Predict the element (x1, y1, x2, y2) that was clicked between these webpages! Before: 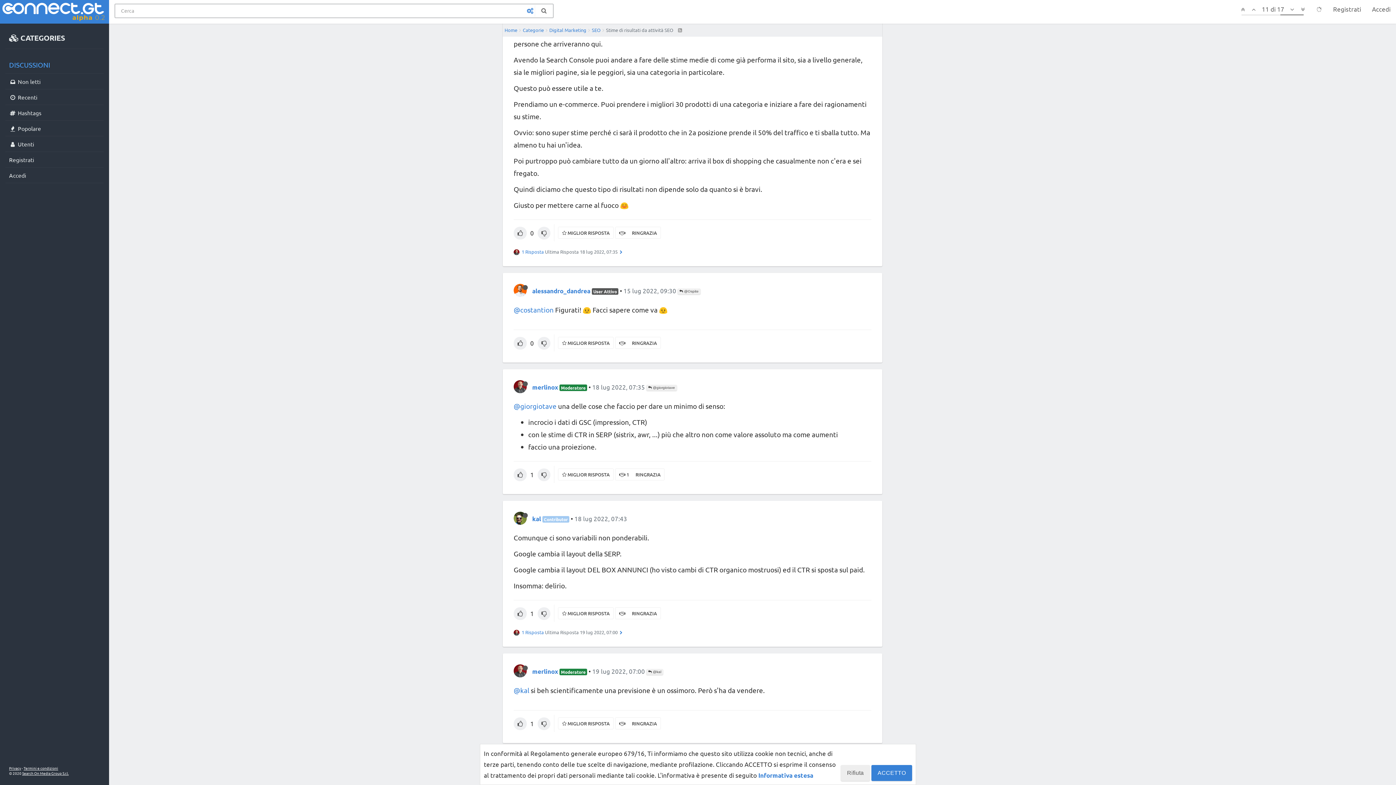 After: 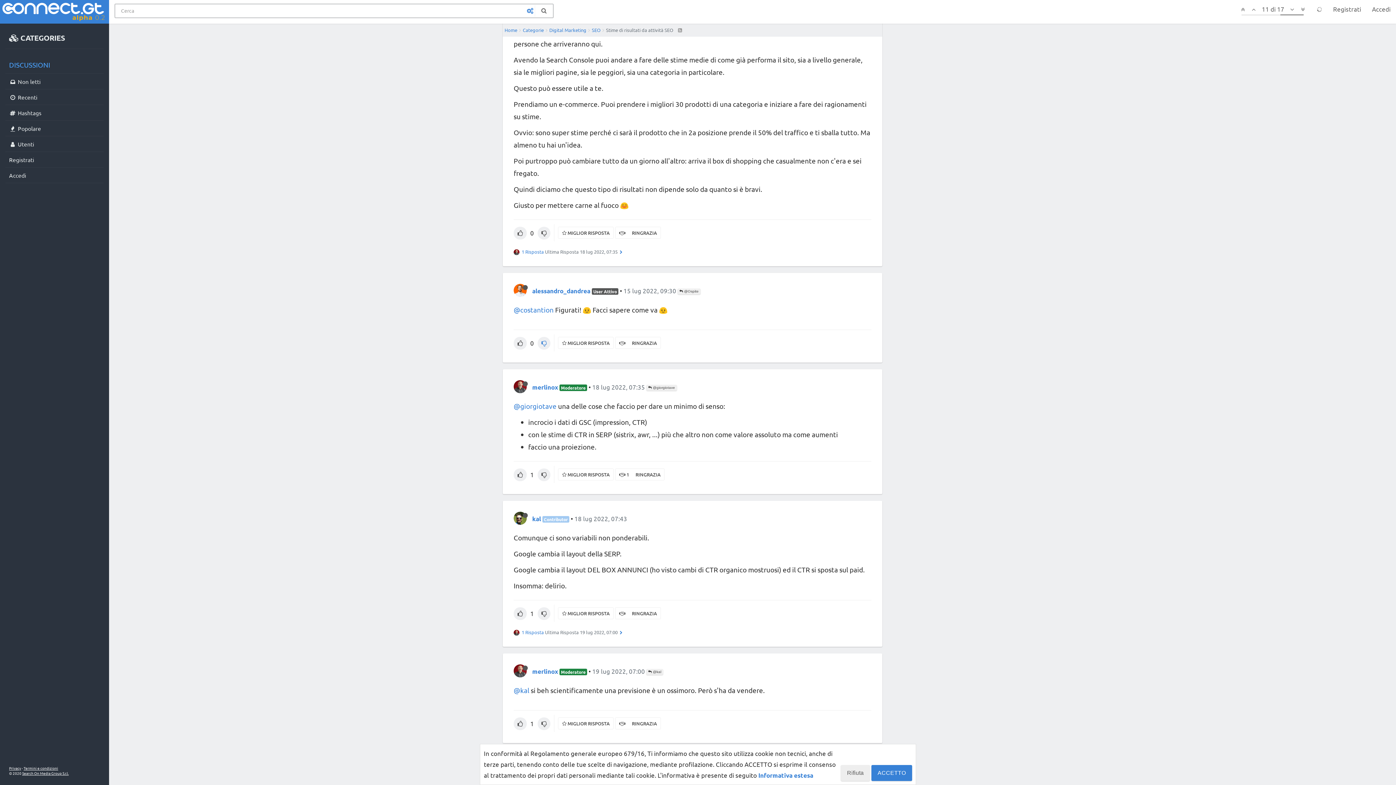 Action: bbox: (537, 337, 550, 349)